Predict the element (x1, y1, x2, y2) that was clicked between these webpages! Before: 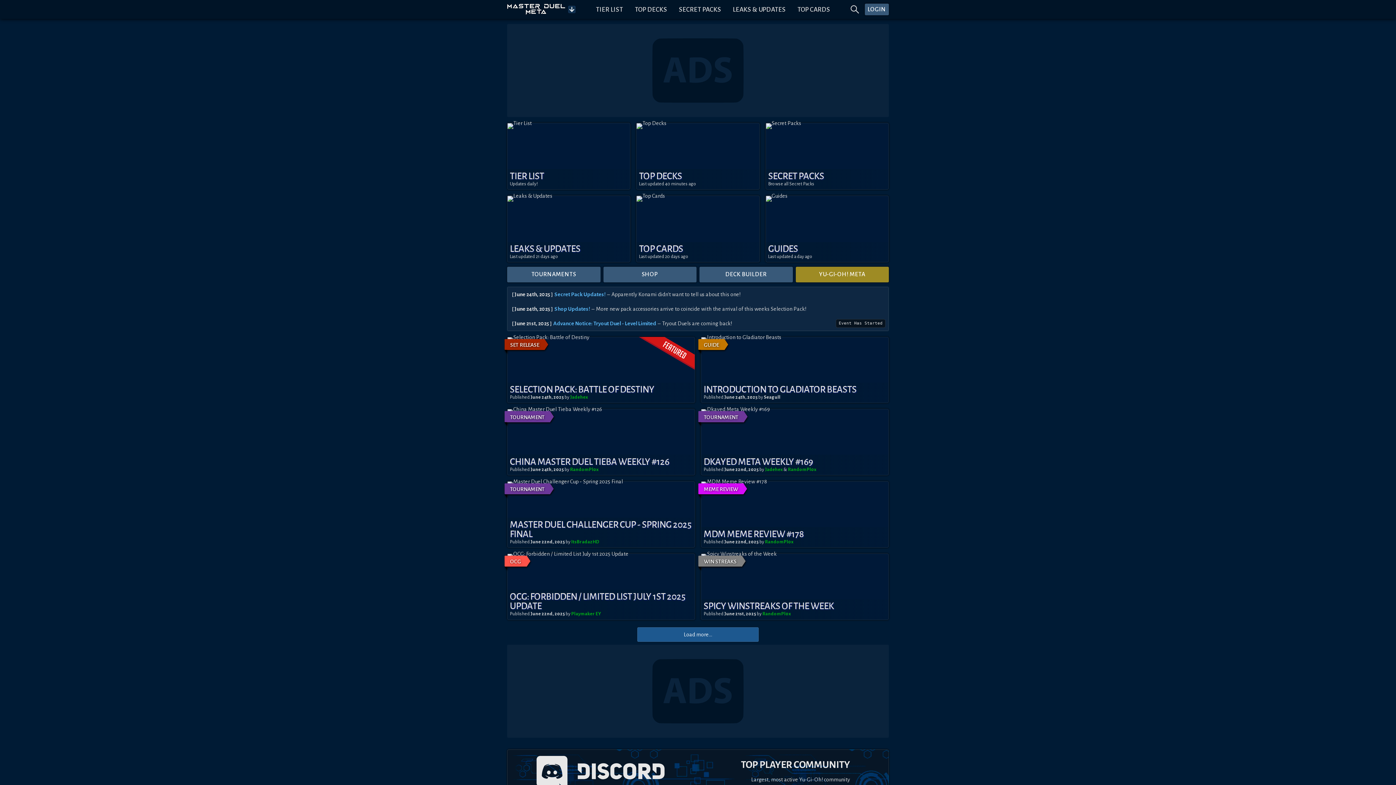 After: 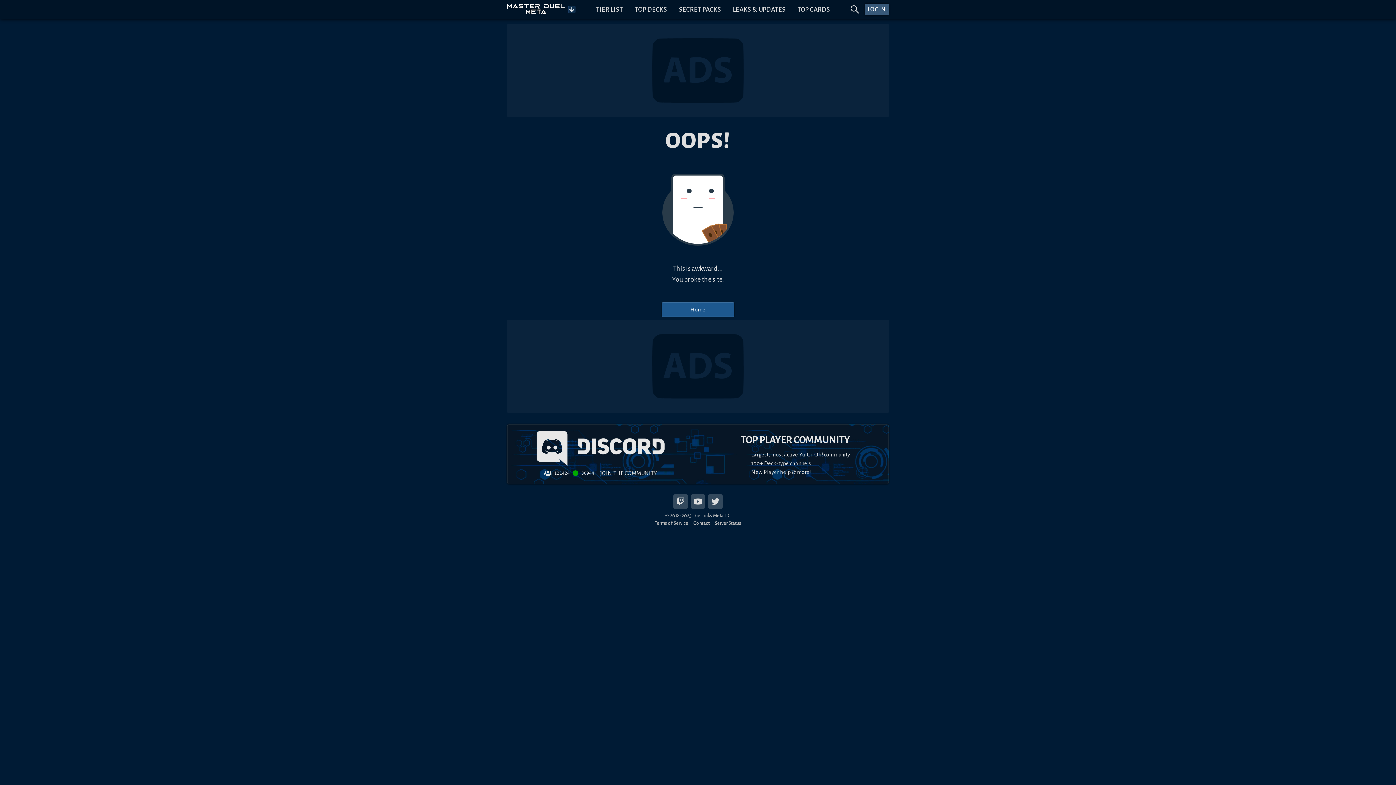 Action: bbox: (701, 481, 889, 547) label: MEME REVIEW

MDM MEME REVIEW #178

Published June 22nd, 2025 by 
RandomPl0x